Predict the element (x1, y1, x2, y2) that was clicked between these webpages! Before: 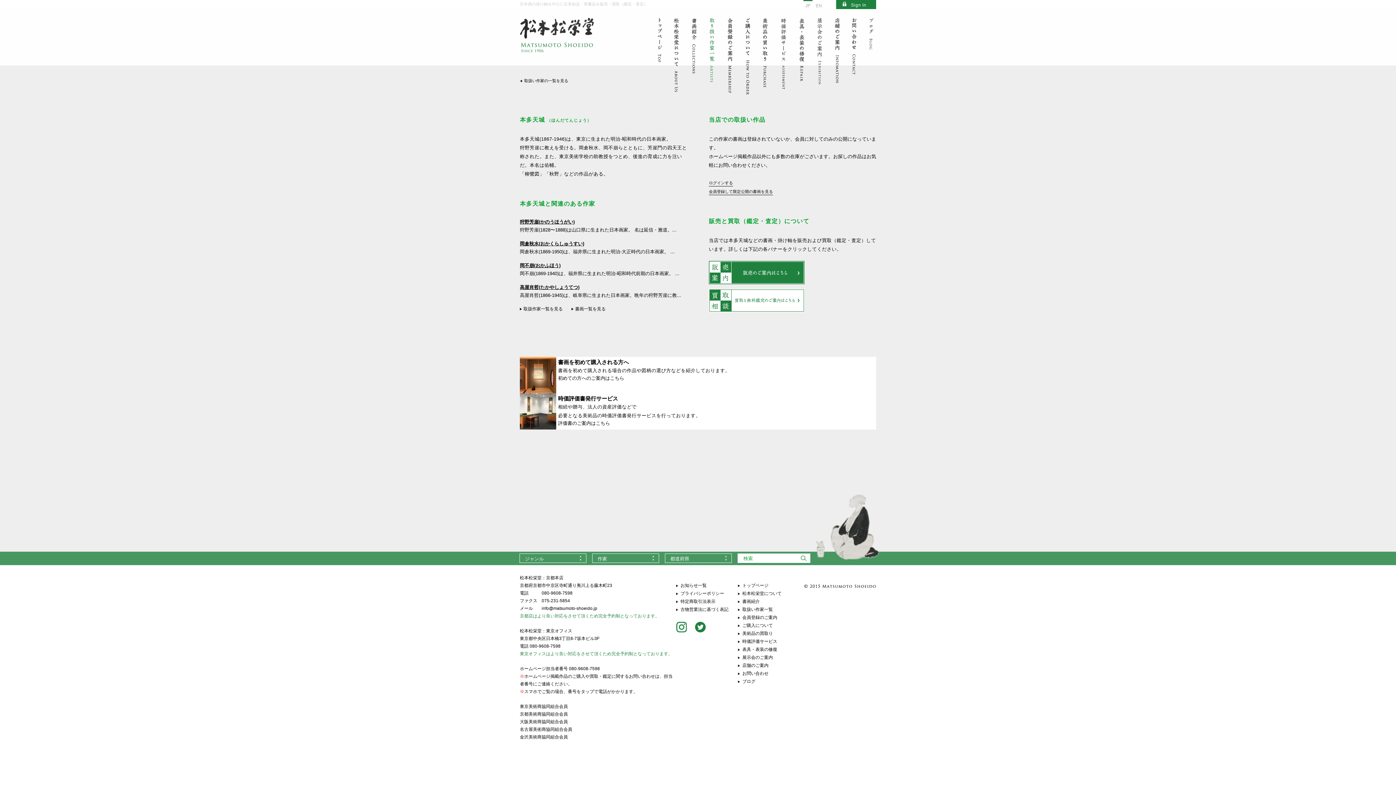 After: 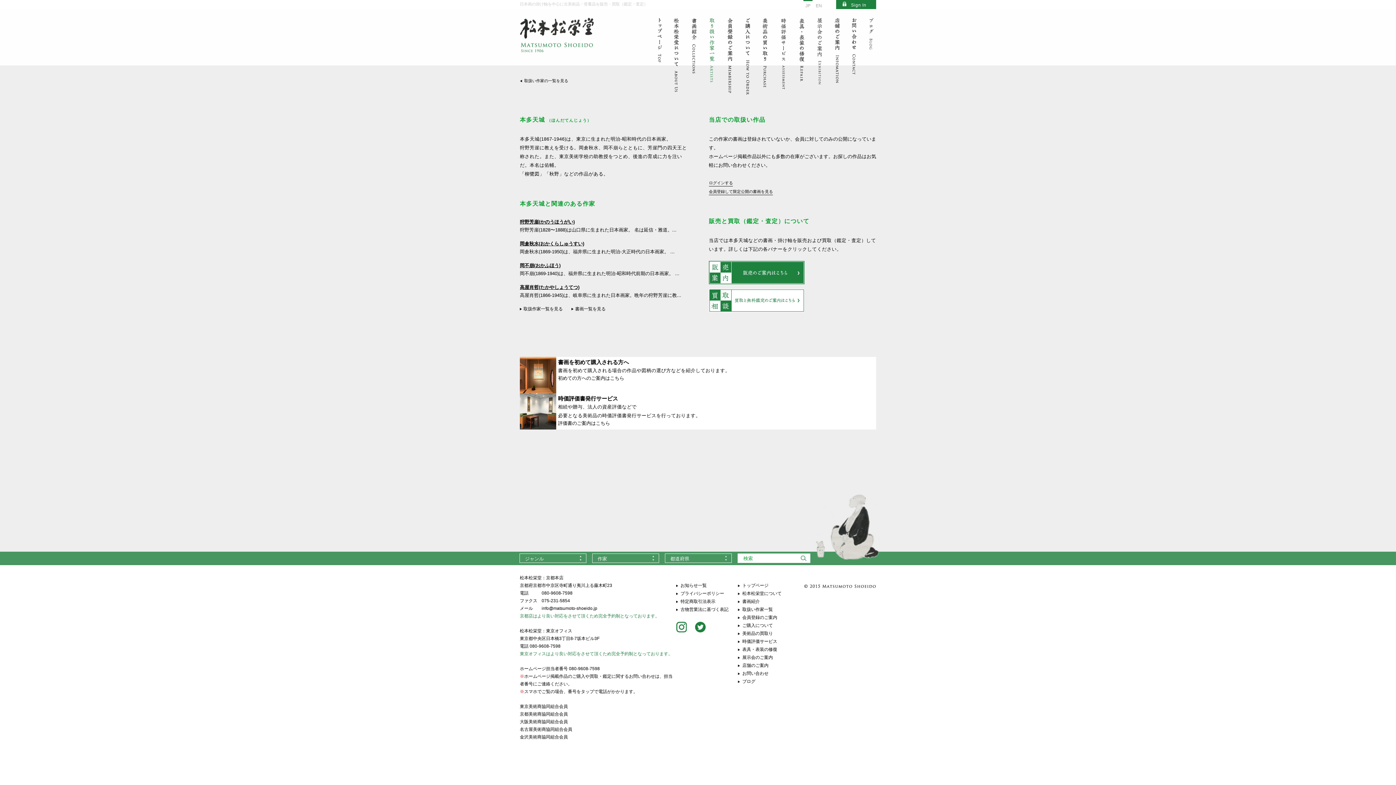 Action: bbox: (803, 3, 812, 12) label: JP